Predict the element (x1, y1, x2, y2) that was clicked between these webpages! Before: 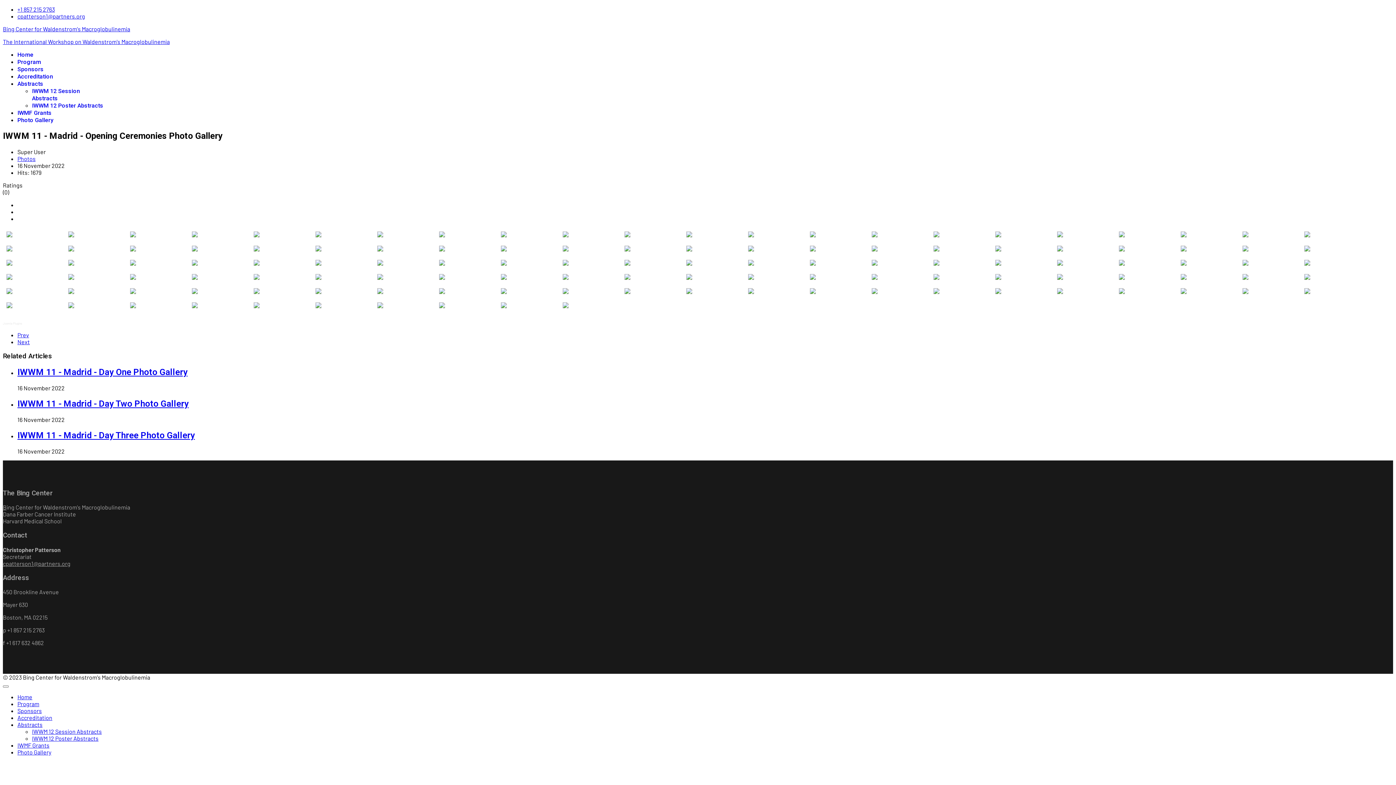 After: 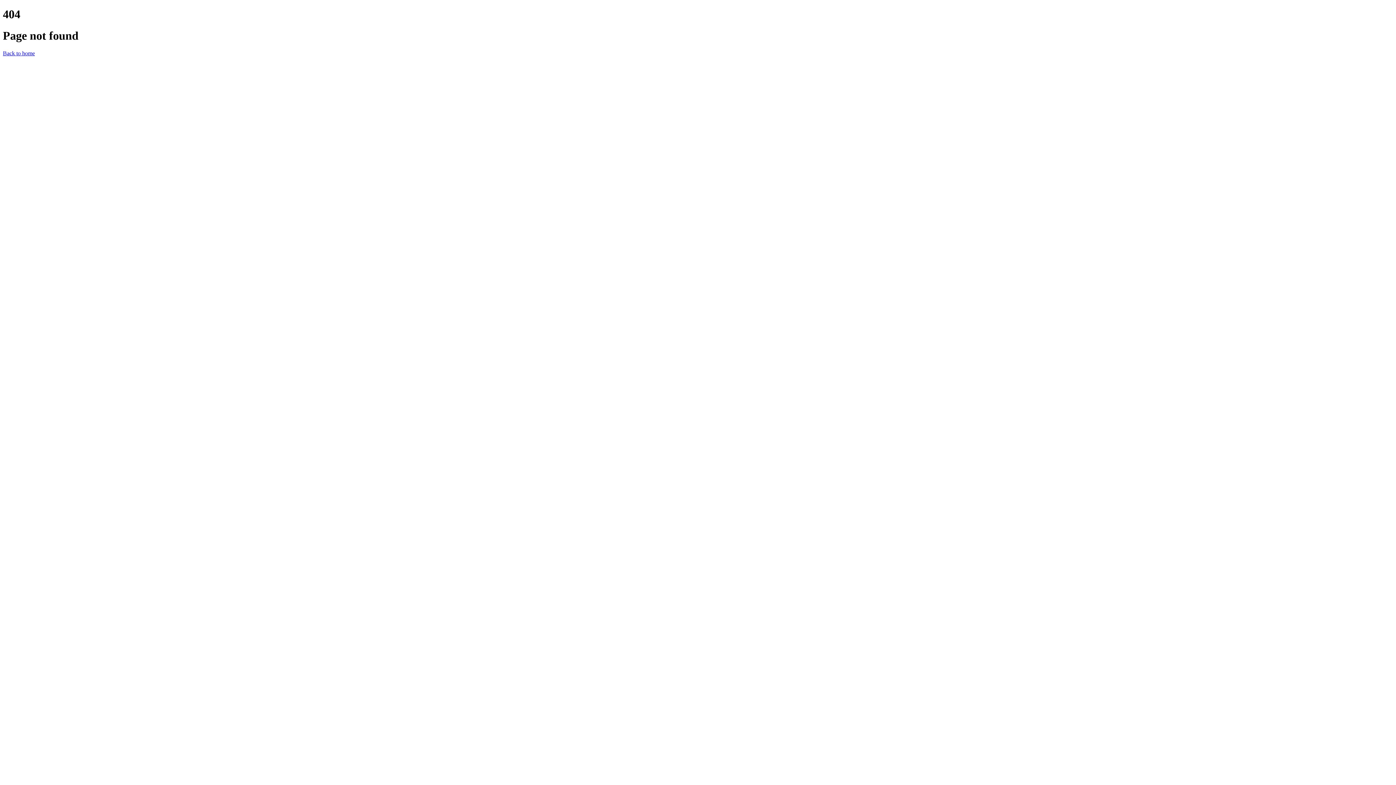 Action: bbox: (2, 235, 64, 242)